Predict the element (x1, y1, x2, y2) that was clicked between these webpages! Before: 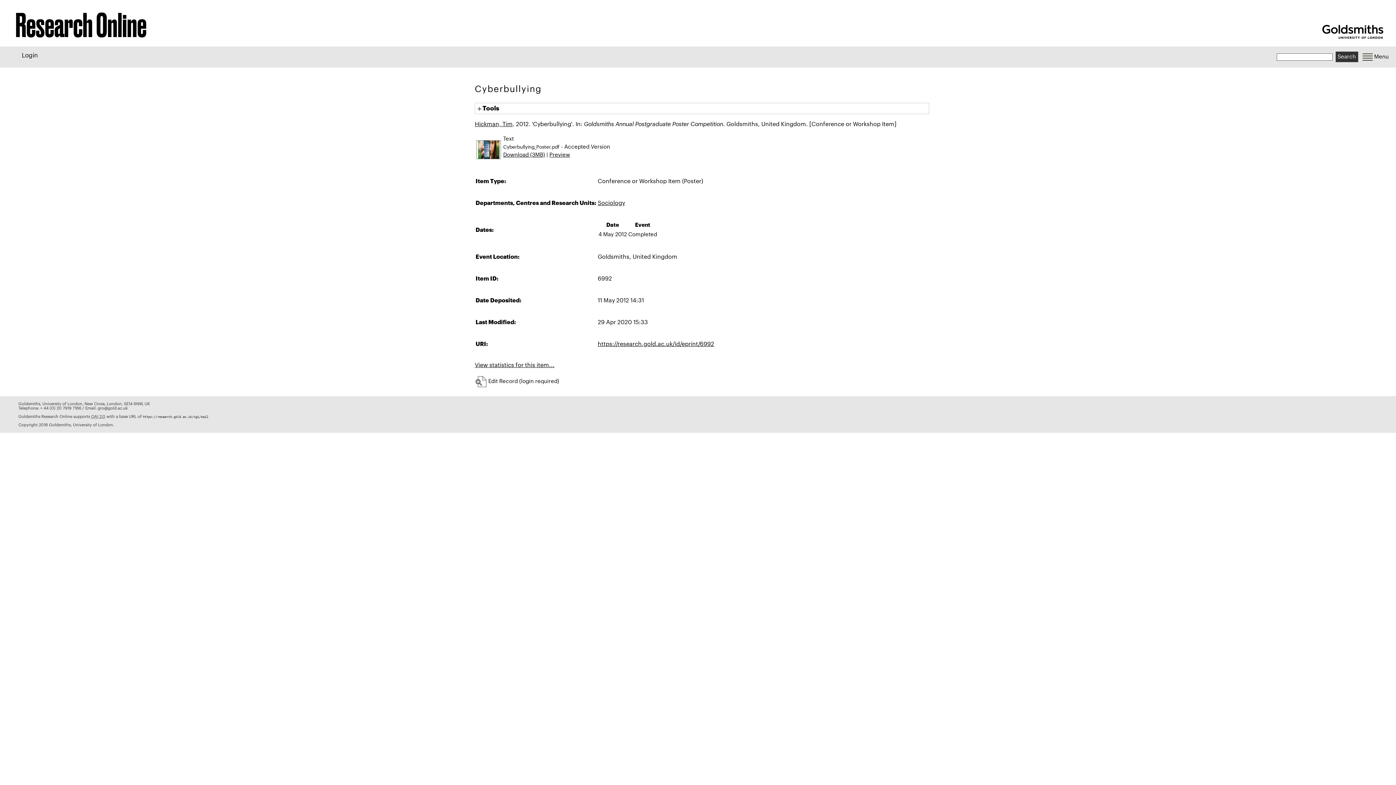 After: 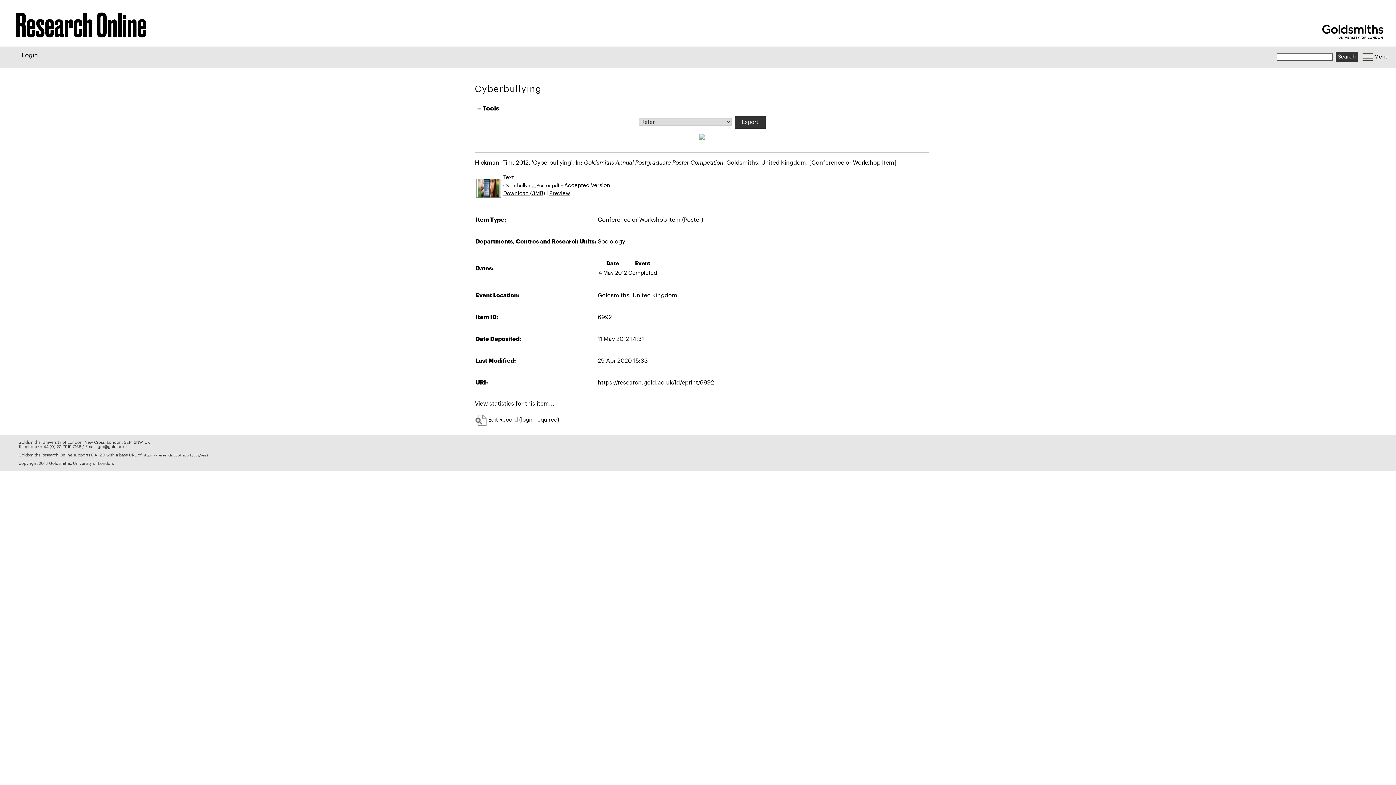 Action: bbox: (477, 105, 499, 111) label:  Tools